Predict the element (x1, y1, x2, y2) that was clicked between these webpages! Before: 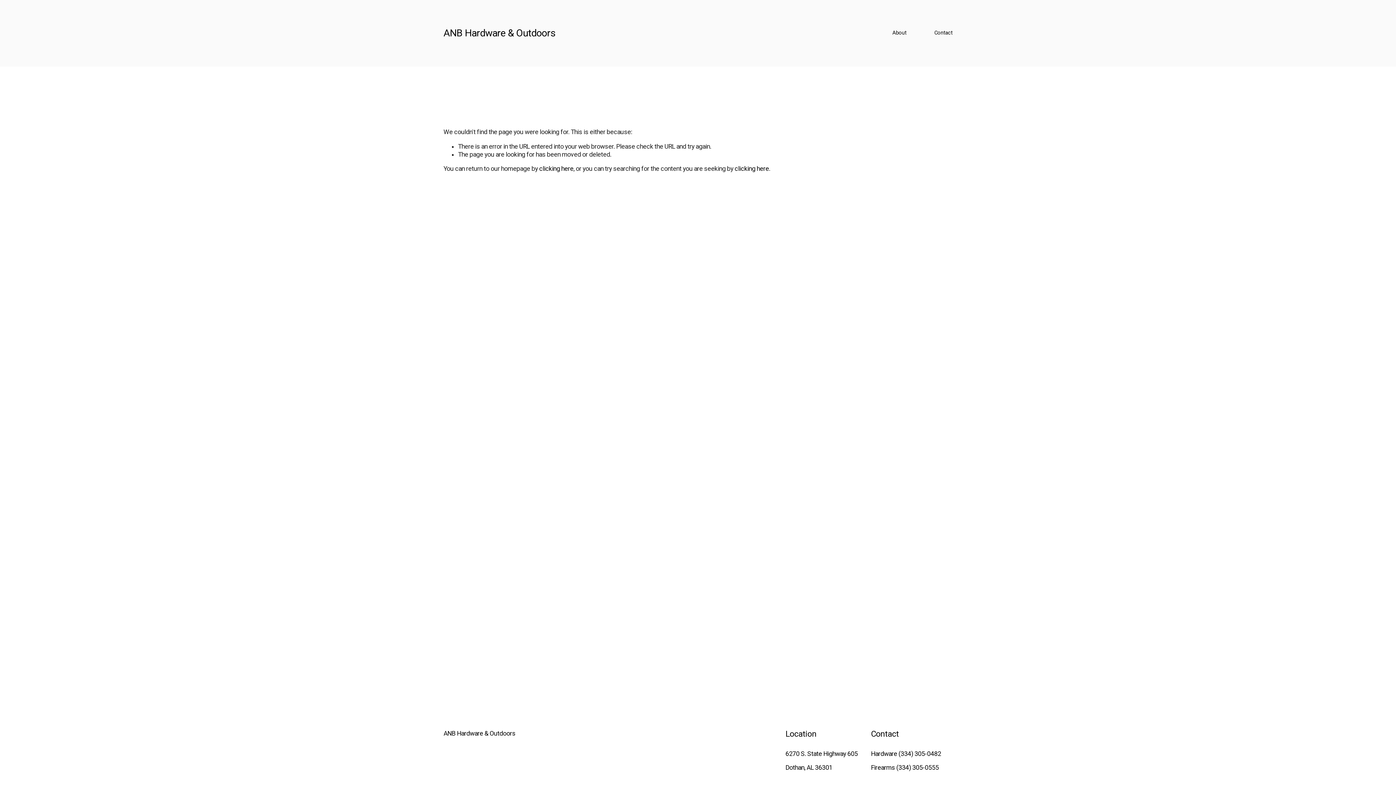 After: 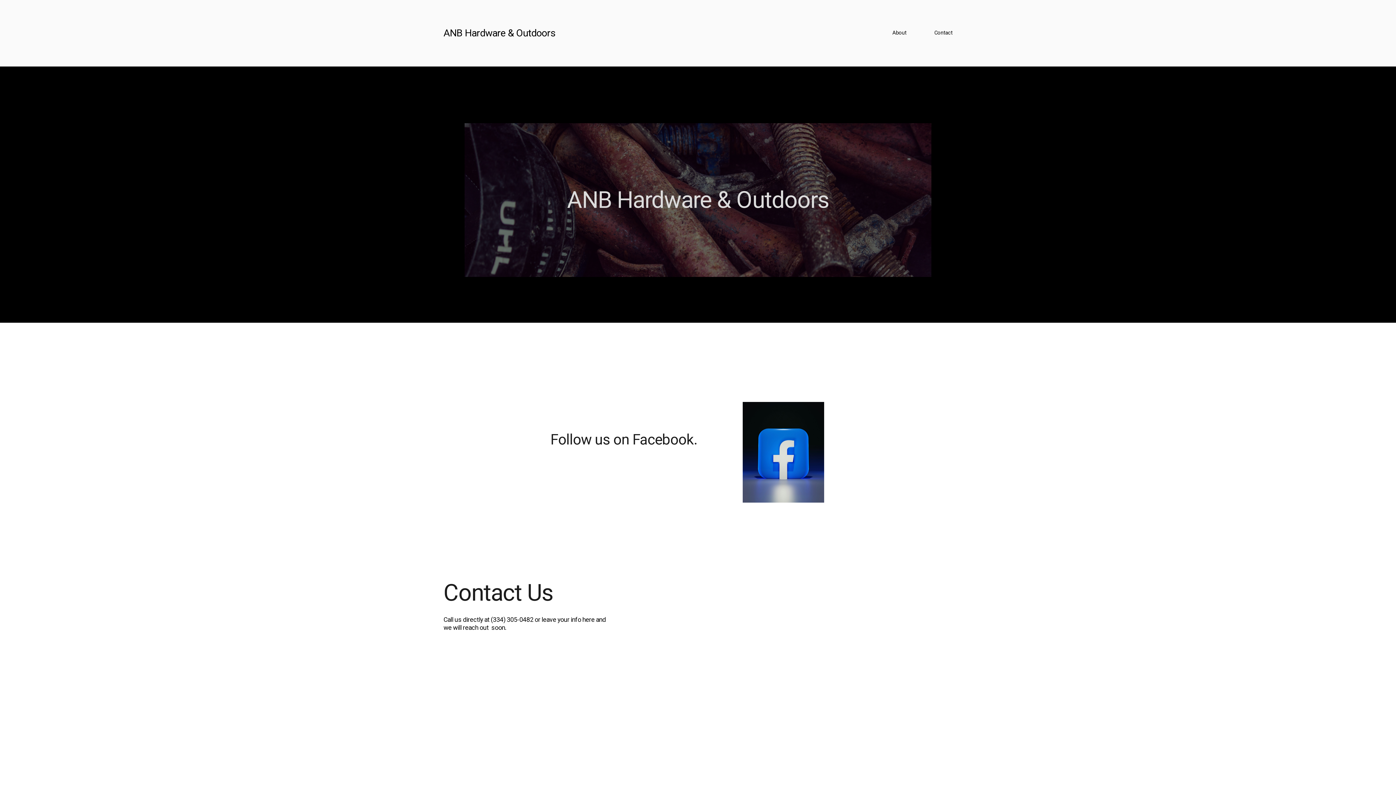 Action: label: clicking here bbox: (539, 165, 573, 172)